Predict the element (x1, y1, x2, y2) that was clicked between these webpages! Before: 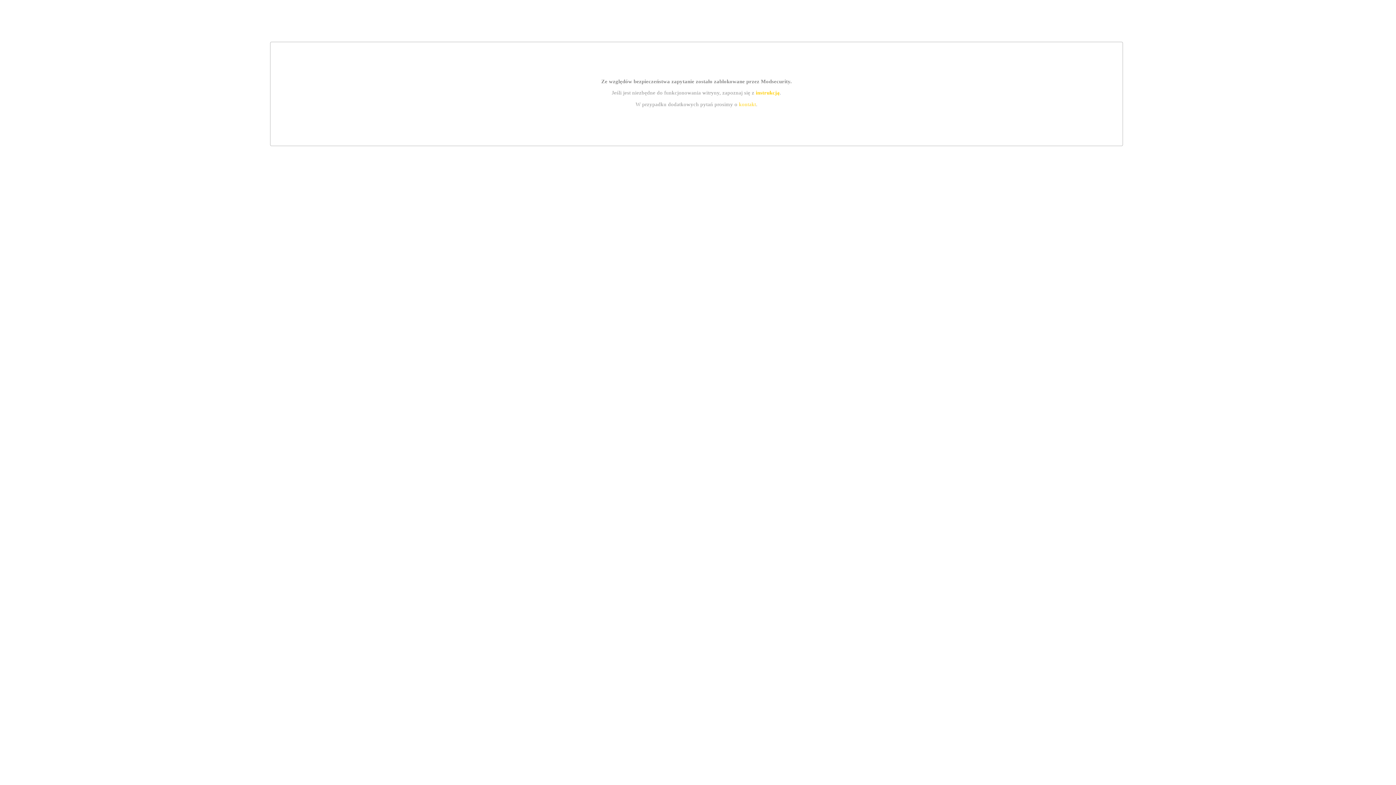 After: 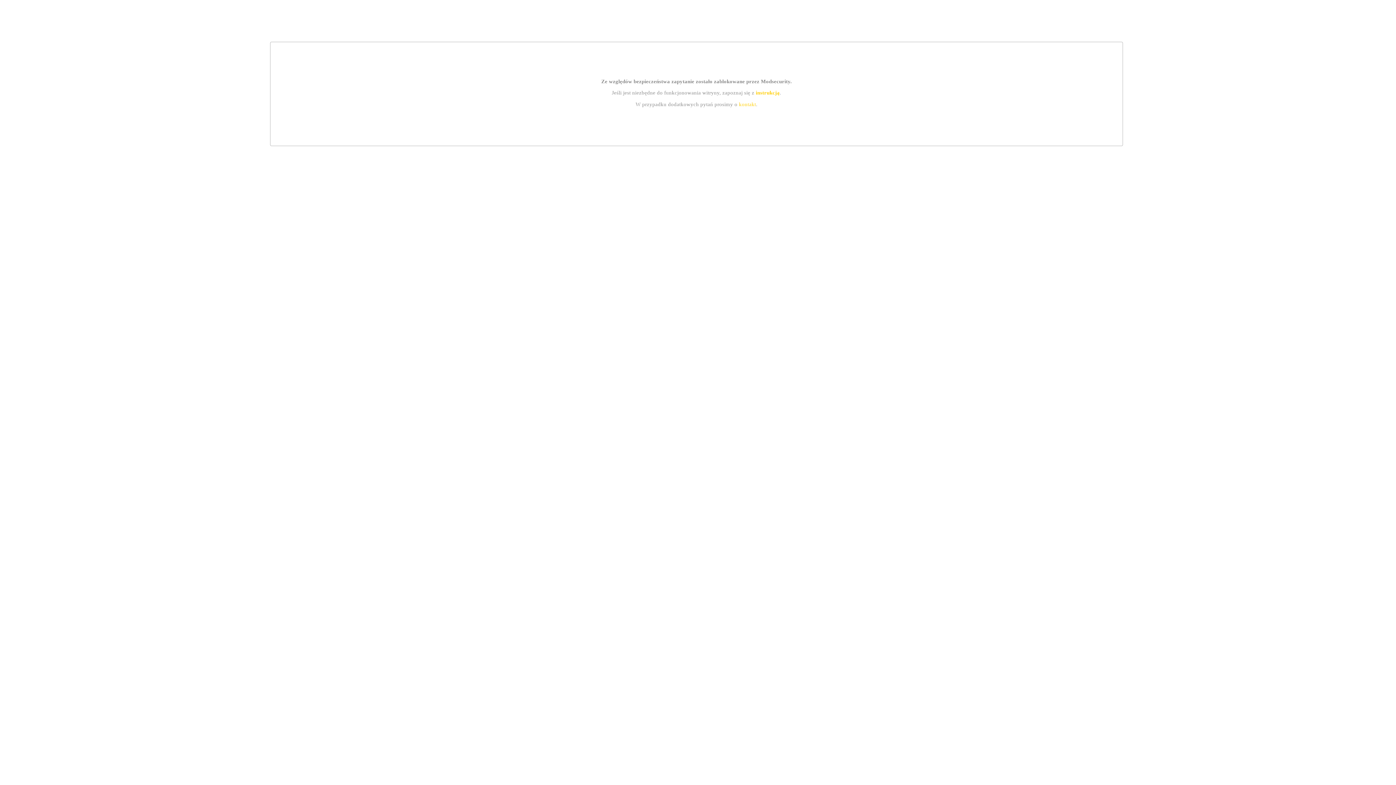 Action: bbox: (739, 101, 756, 107) label: kontakt